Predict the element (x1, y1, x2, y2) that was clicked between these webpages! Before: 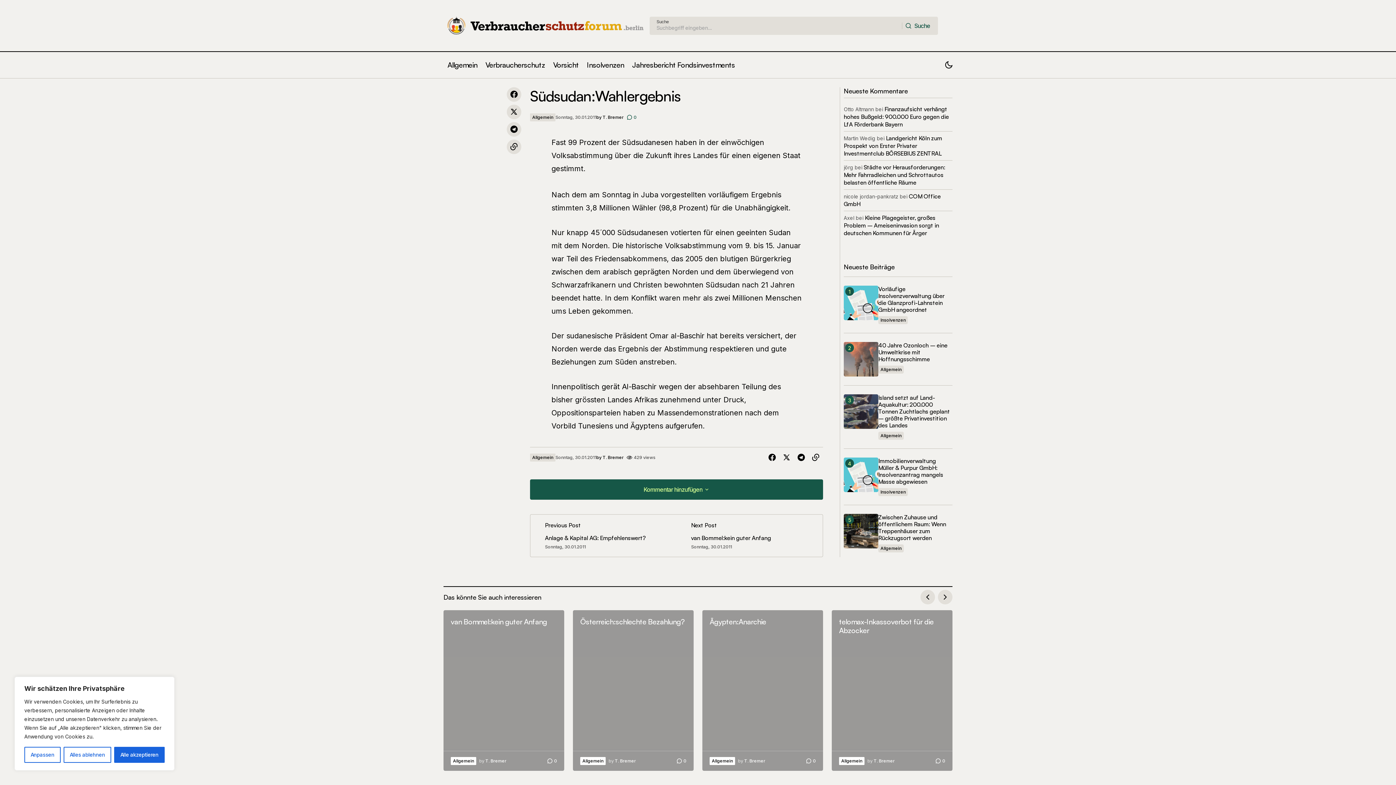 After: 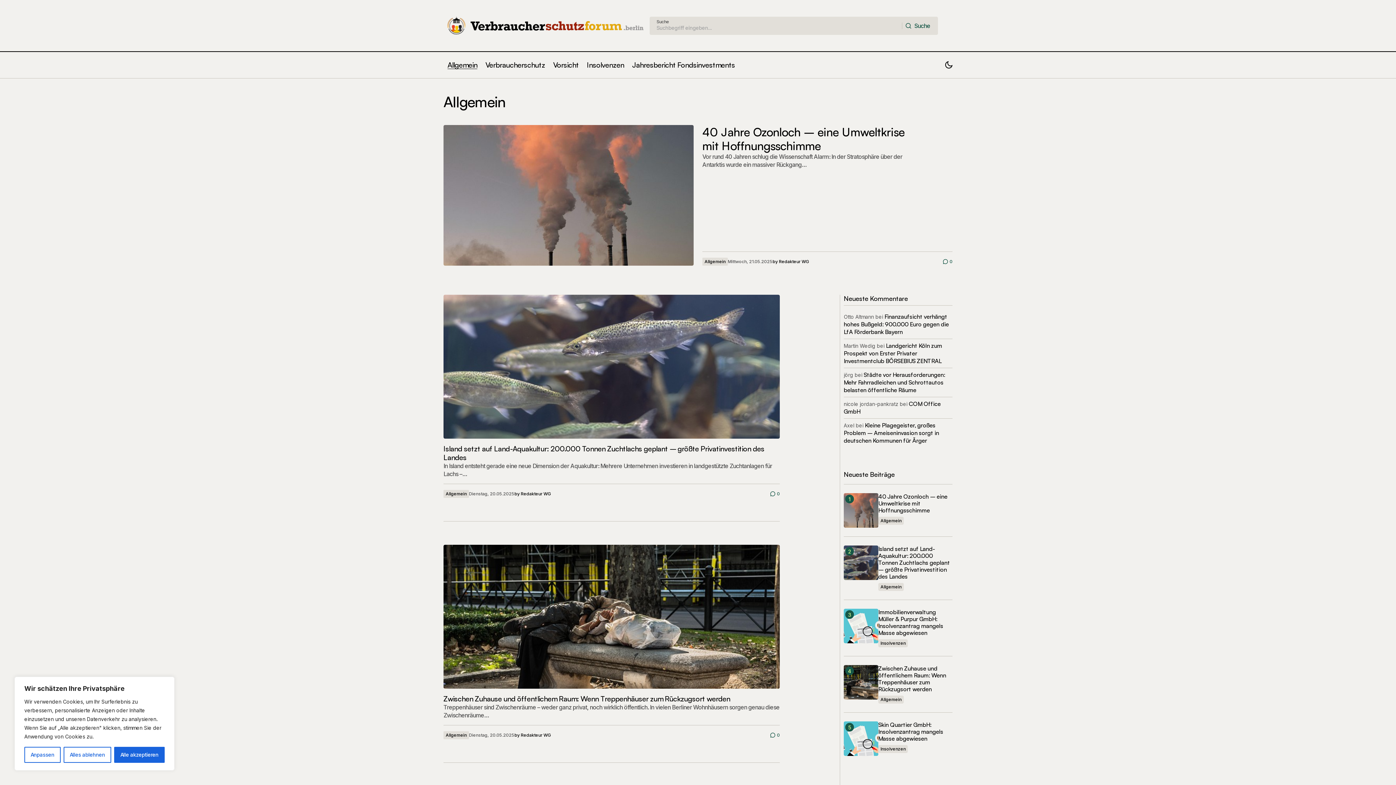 Action: label: Allgemein bbox: (878, 544, 903, 552)